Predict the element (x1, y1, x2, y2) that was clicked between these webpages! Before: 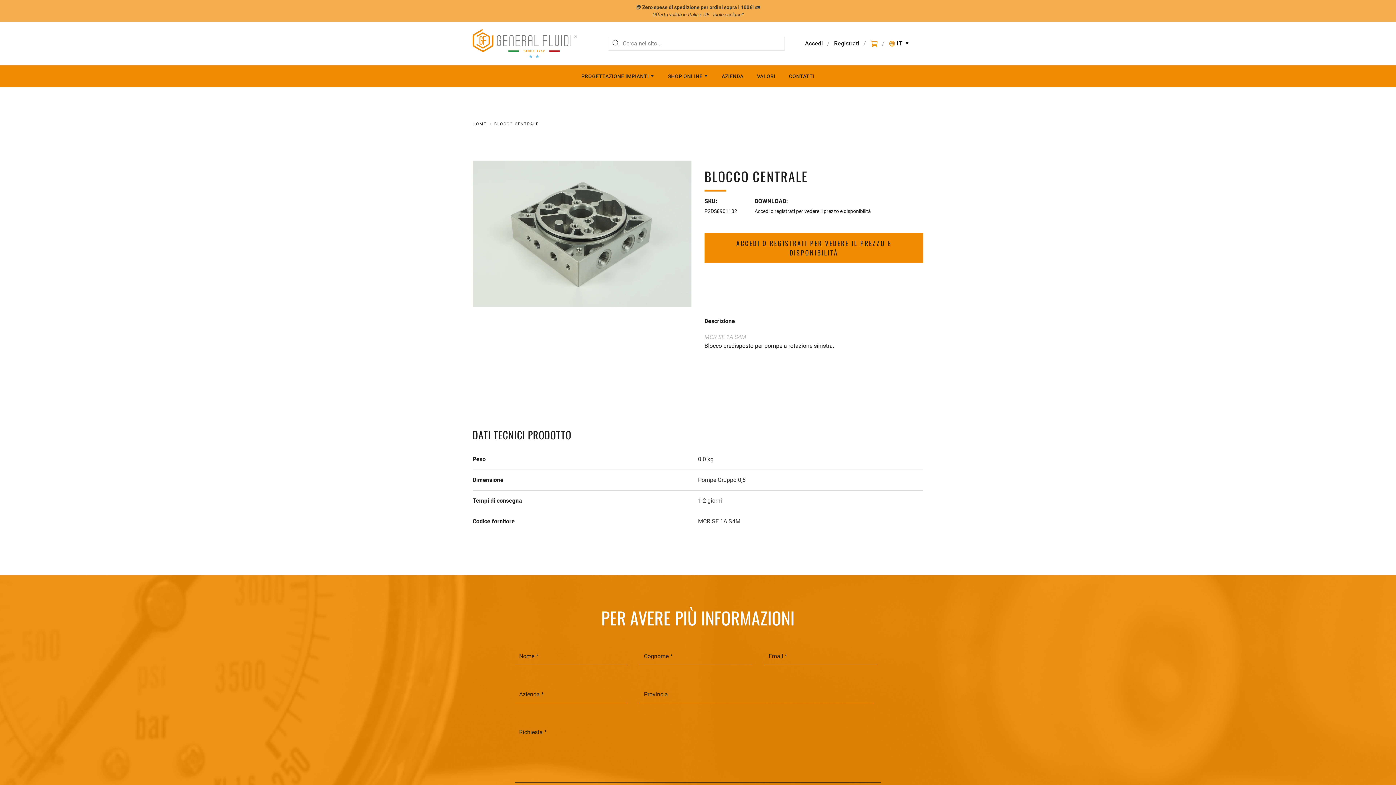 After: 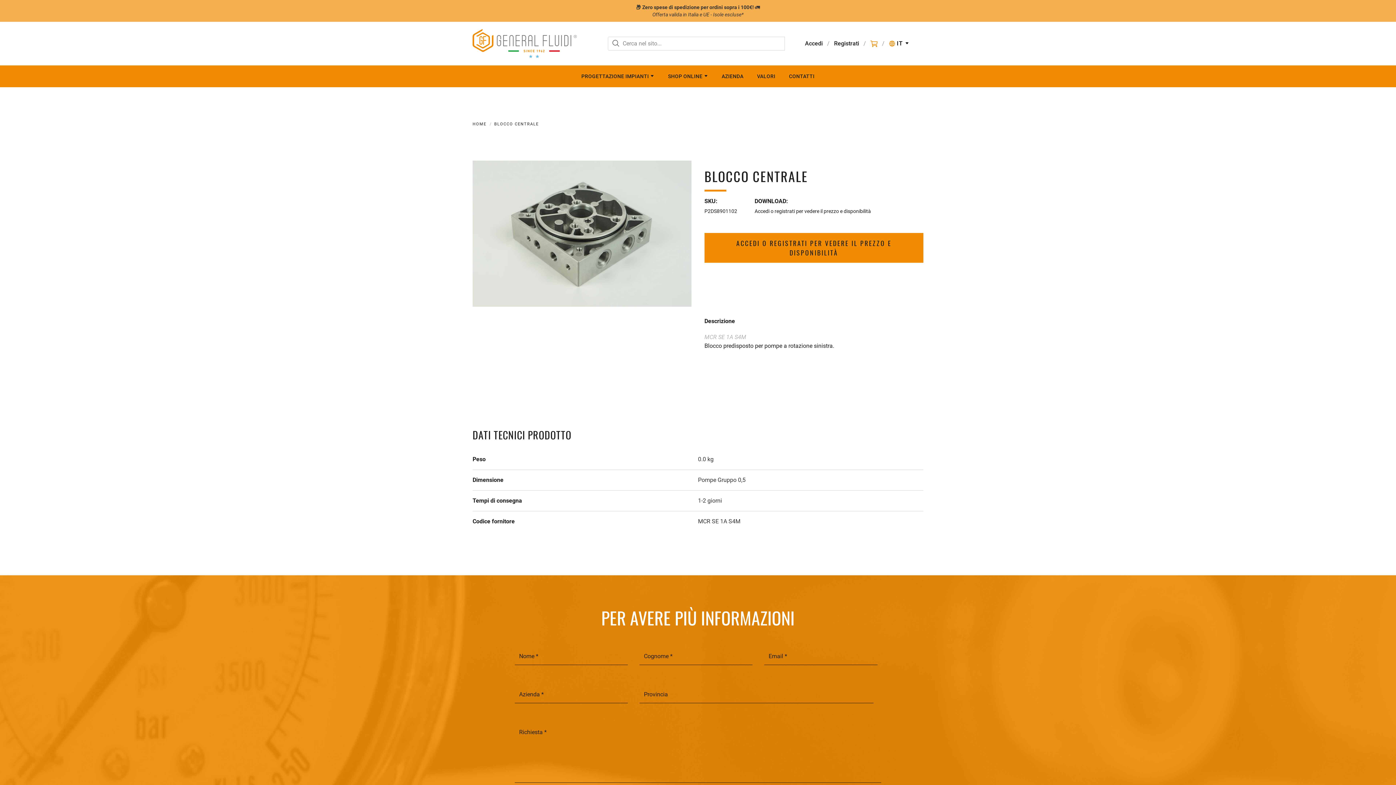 Action: bbox: (489, 121, 538, 126) label: BLOCCO CENTRALE